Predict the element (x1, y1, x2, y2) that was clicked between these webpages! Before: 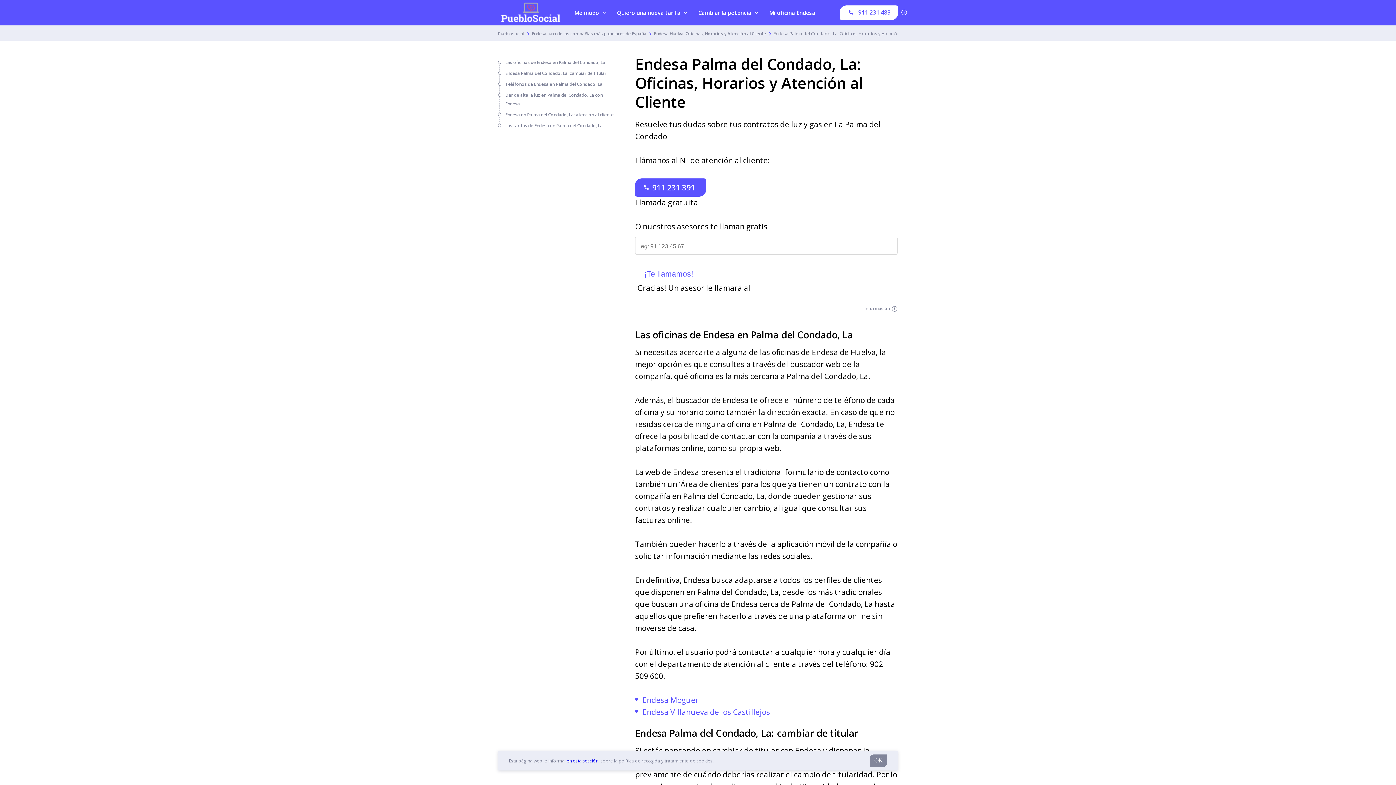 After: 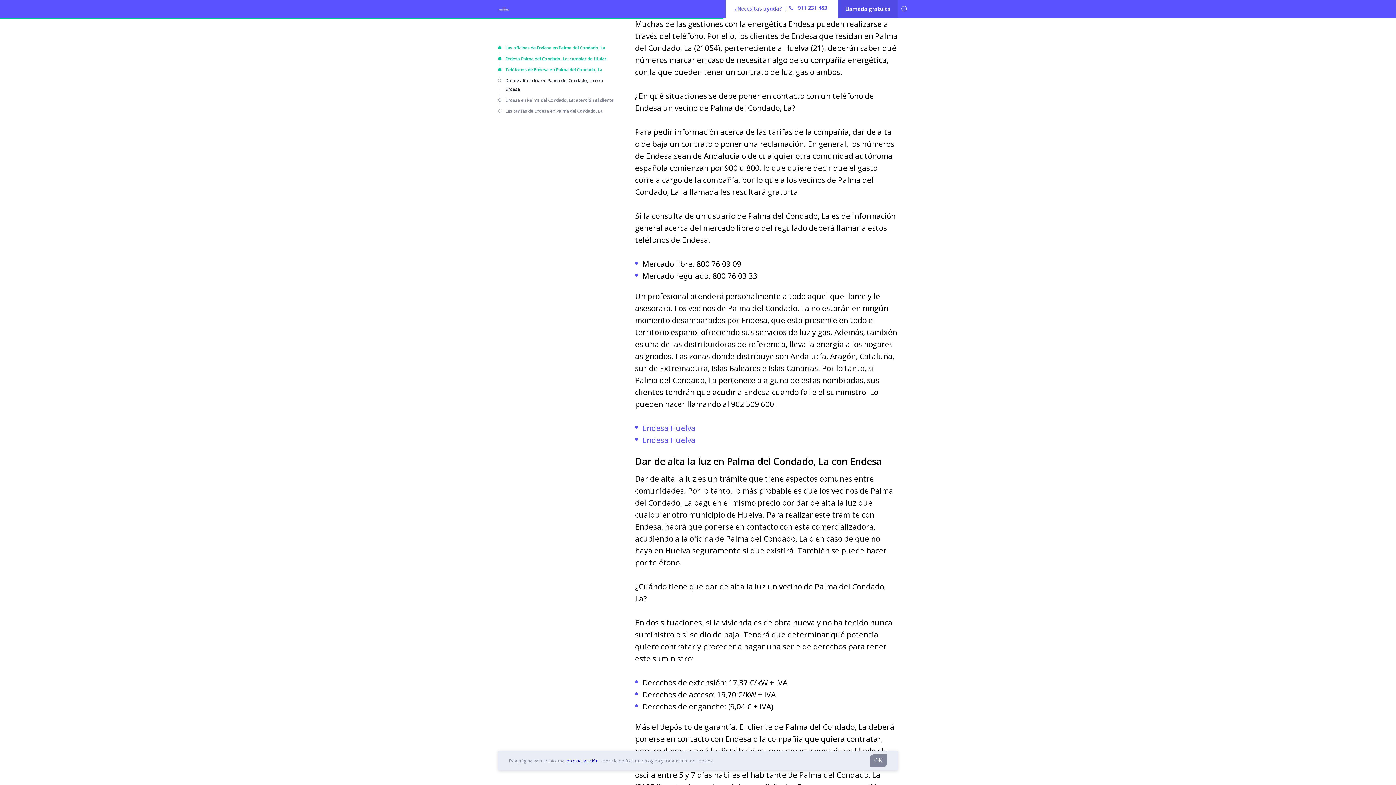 Action: bbox: (505, 81, 602, 87) label: Teléfonos de Endesa en Palma del Condado, La